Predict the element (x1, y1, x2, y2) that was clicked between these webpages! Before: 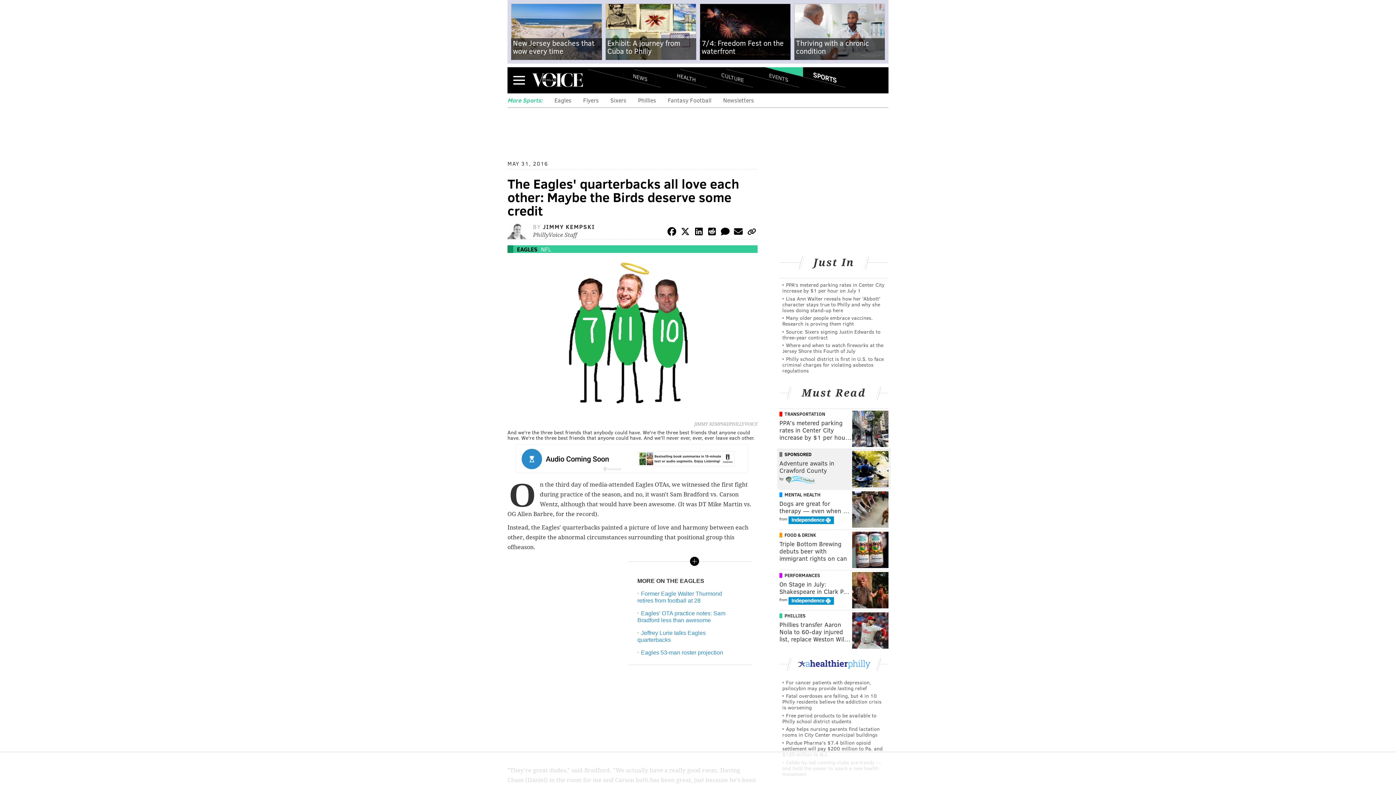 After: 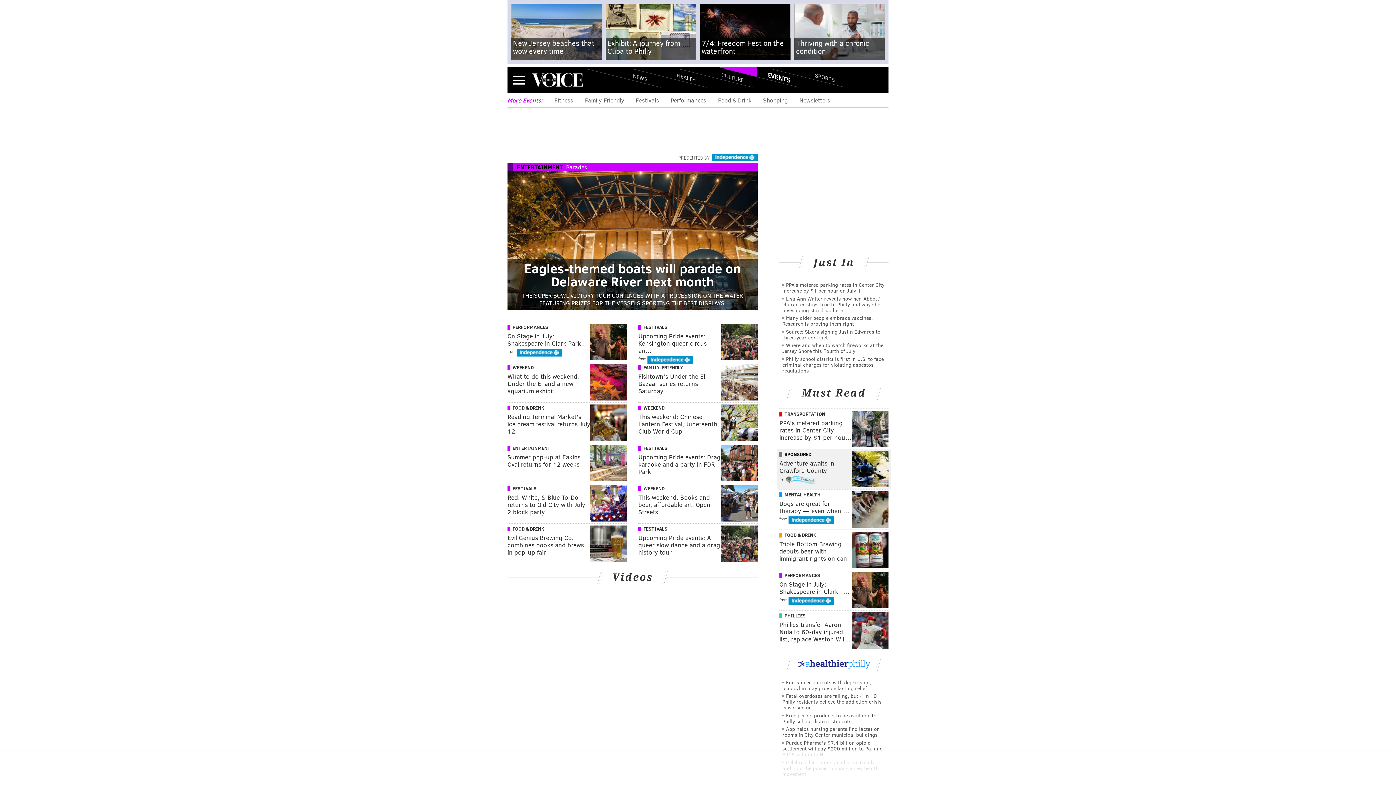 Action: bbox: (726, 58, 799, 87) label: EVENTS